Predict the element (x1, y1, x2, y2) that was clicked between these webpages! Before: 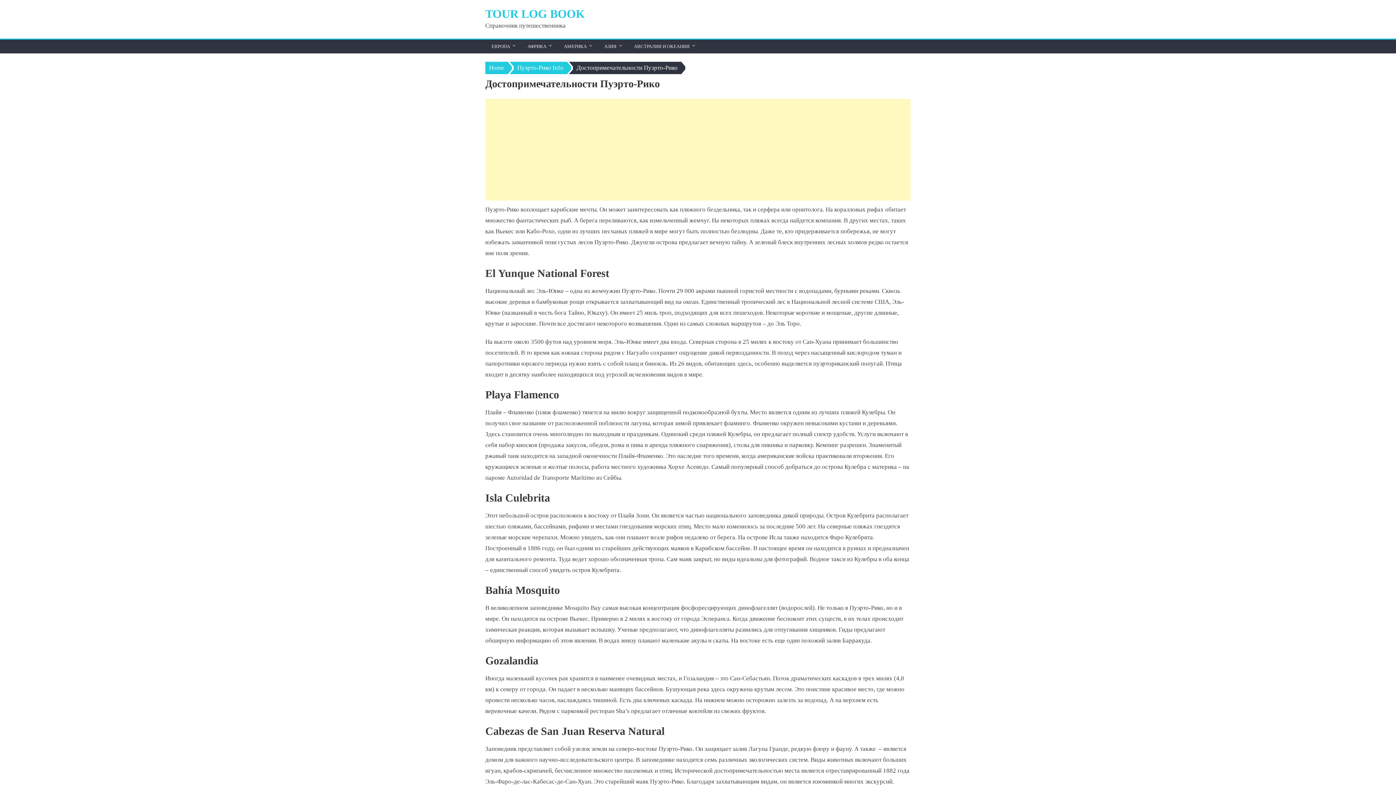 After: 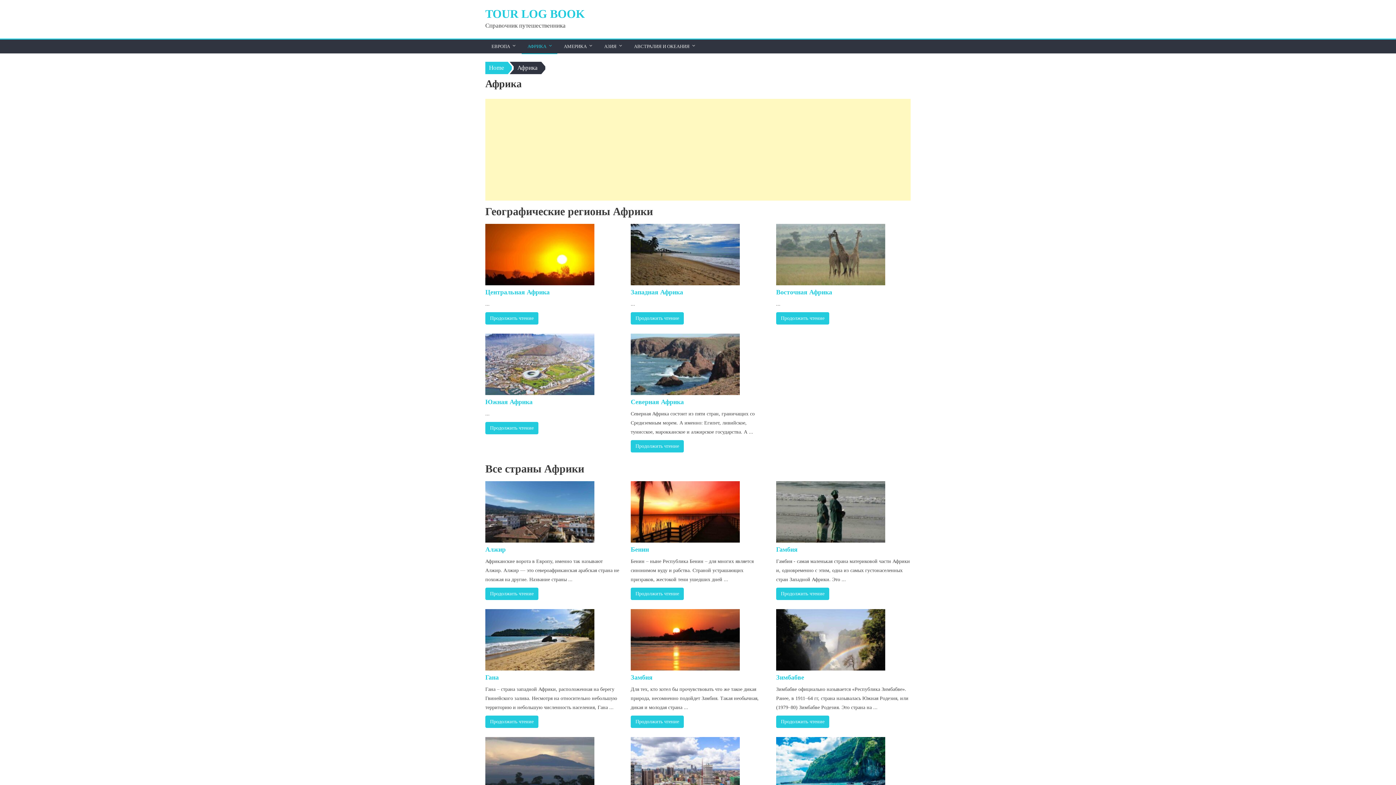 Action: bbox: (522, 39, 552, 53) label: АФРИКА